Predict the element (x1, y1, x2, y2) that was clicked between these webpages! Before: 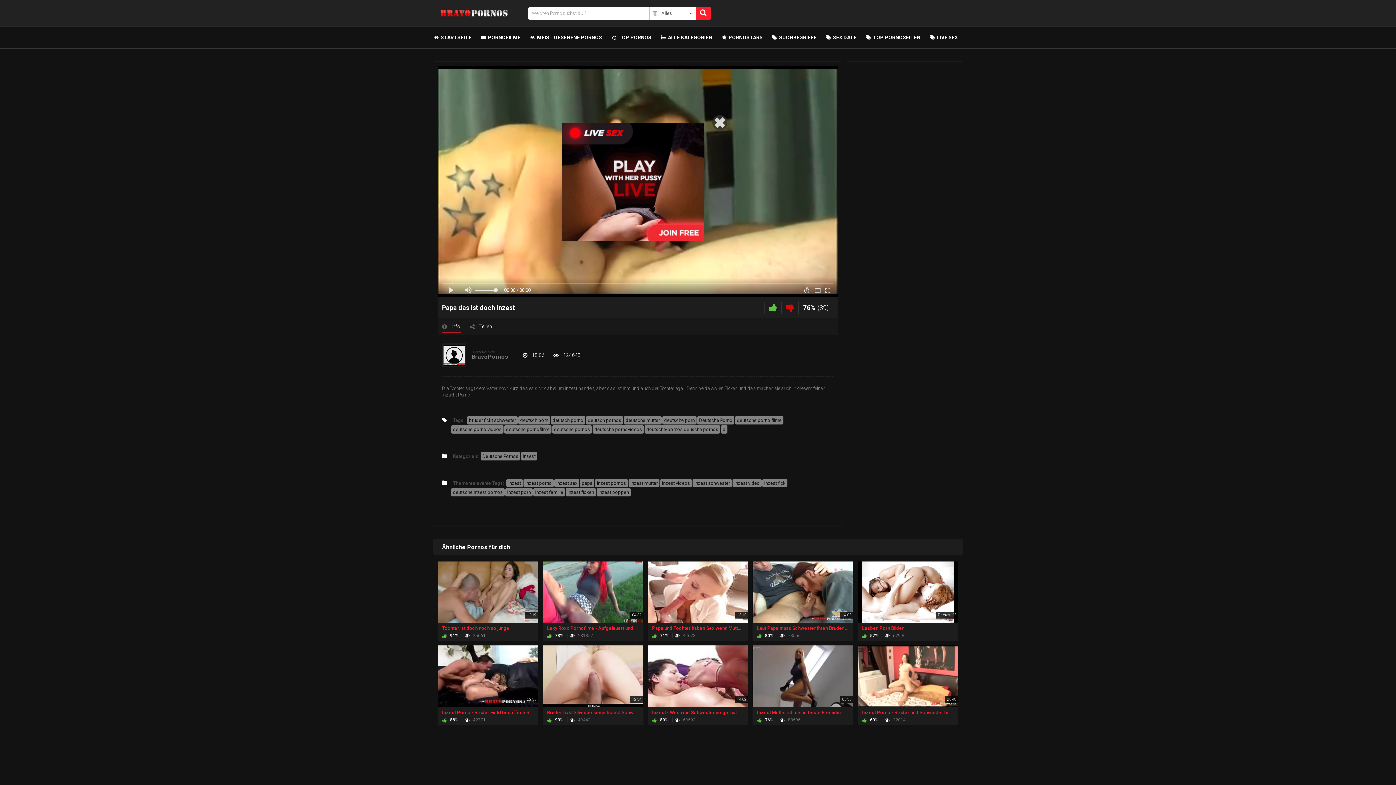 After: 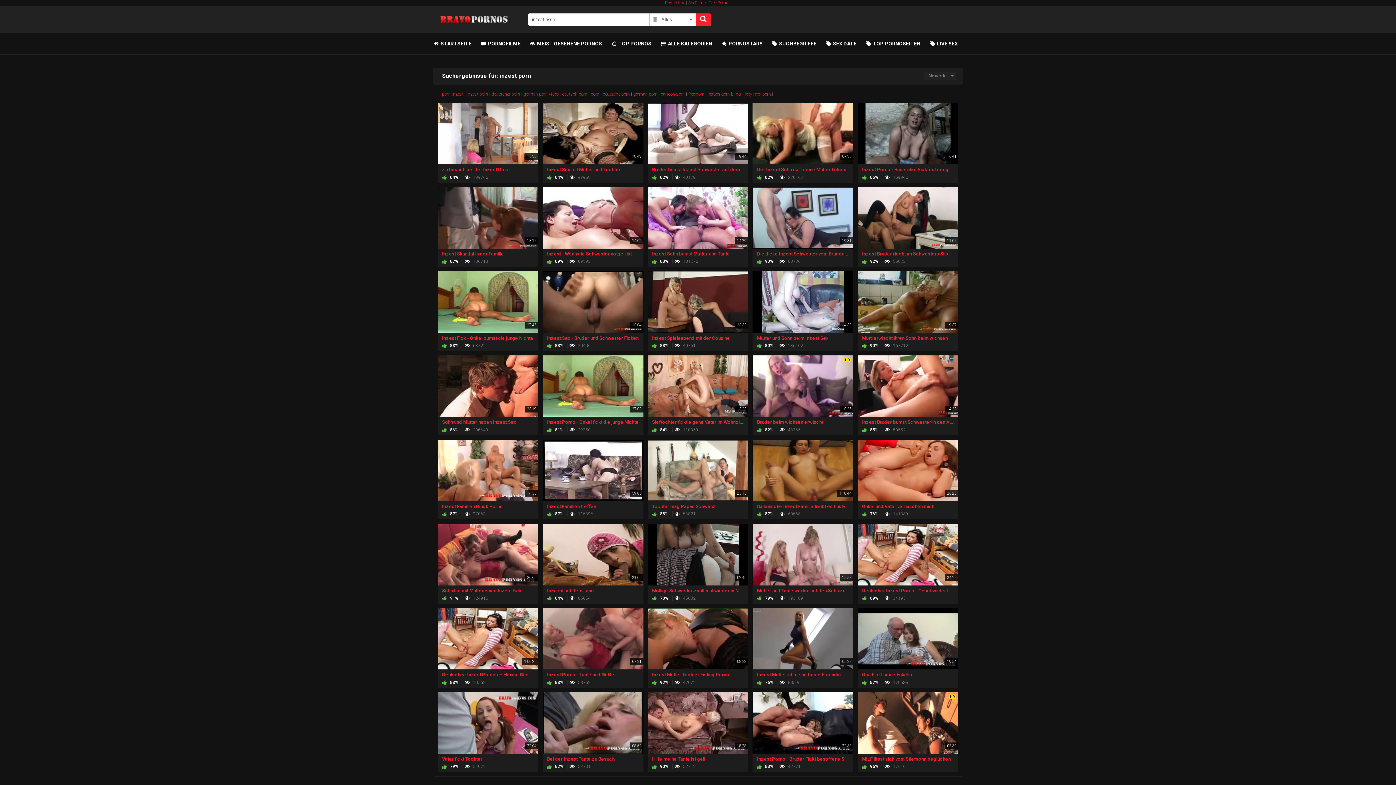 Action: bbox: (505, 488, 532, 496) label: inzest porn